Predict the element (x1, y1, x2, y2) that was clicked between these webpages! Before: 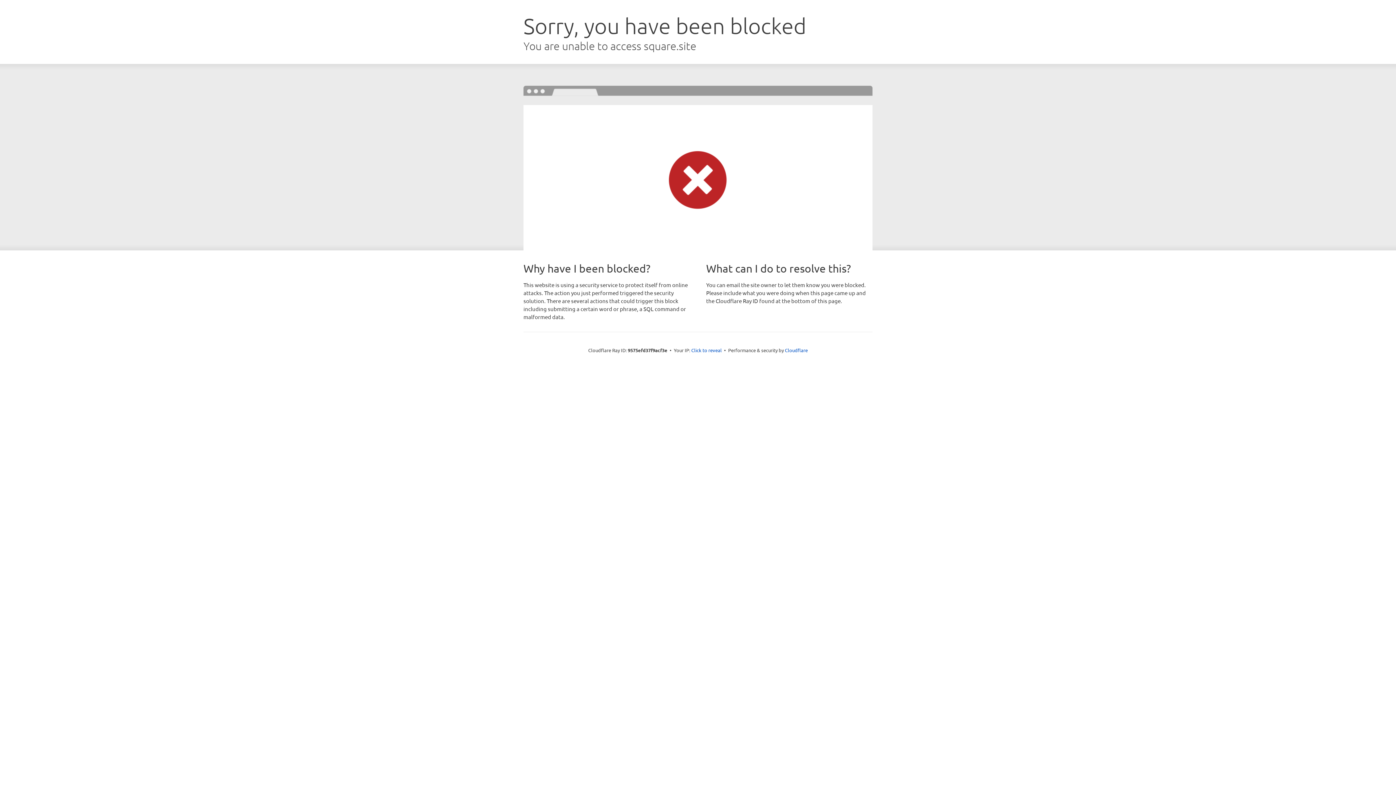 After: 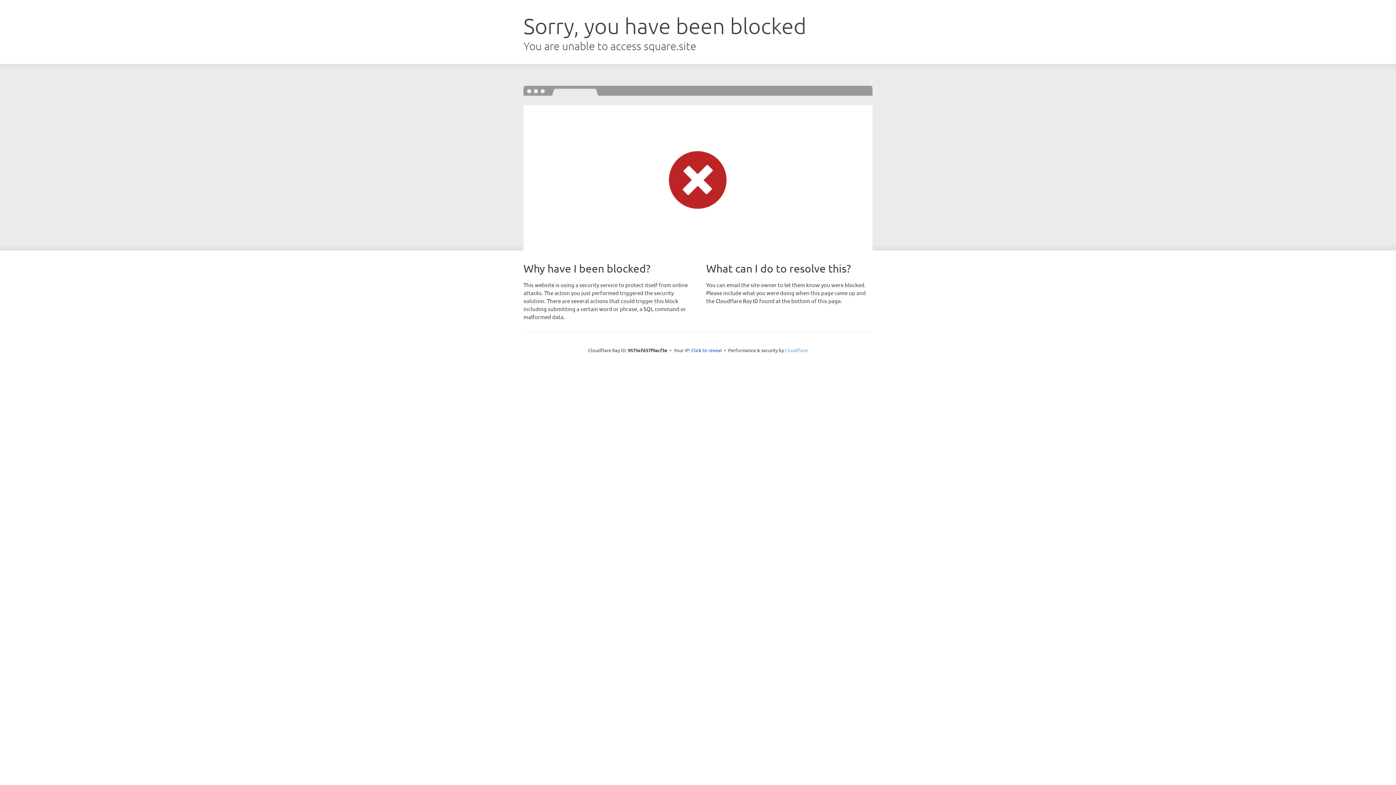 Action: bbox: (785, 347, 808, 353) label: Cloudflare